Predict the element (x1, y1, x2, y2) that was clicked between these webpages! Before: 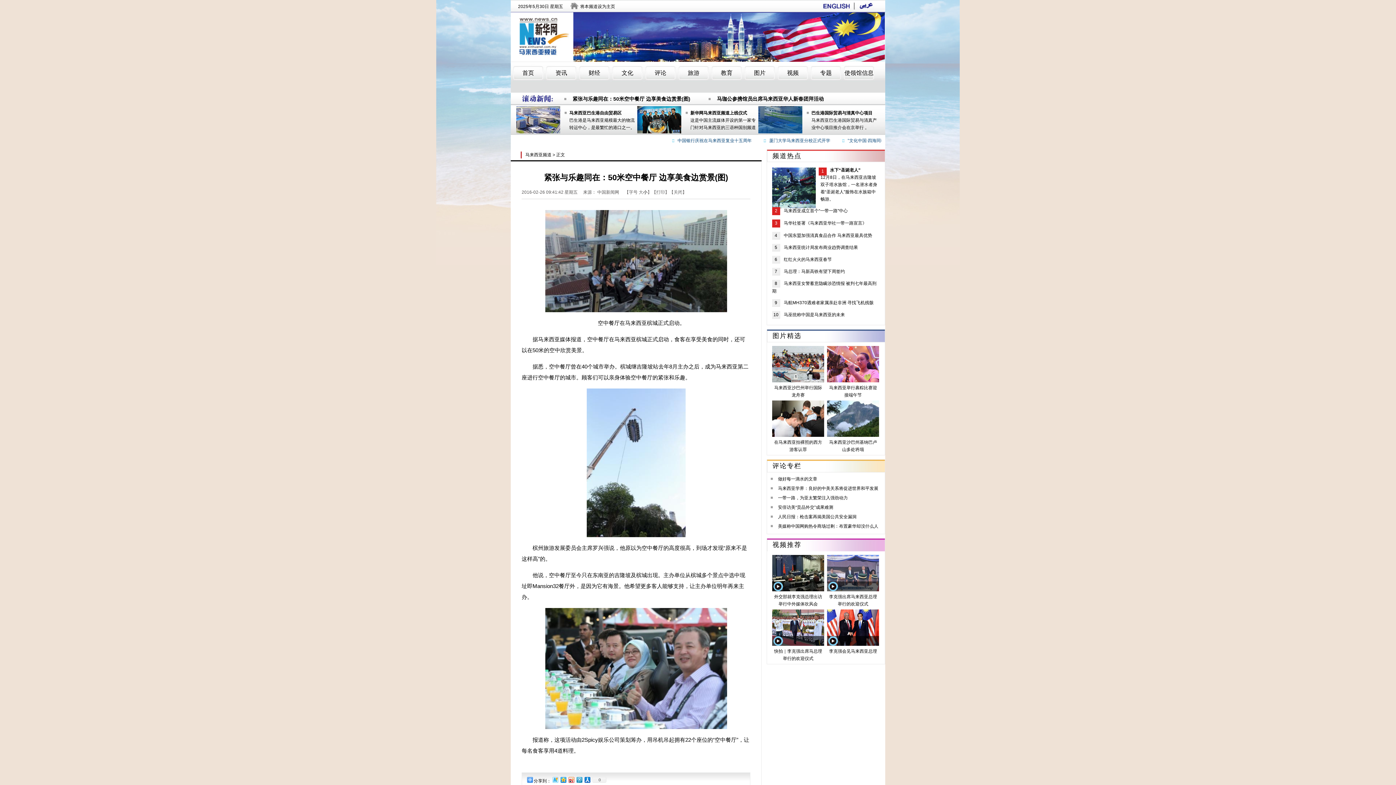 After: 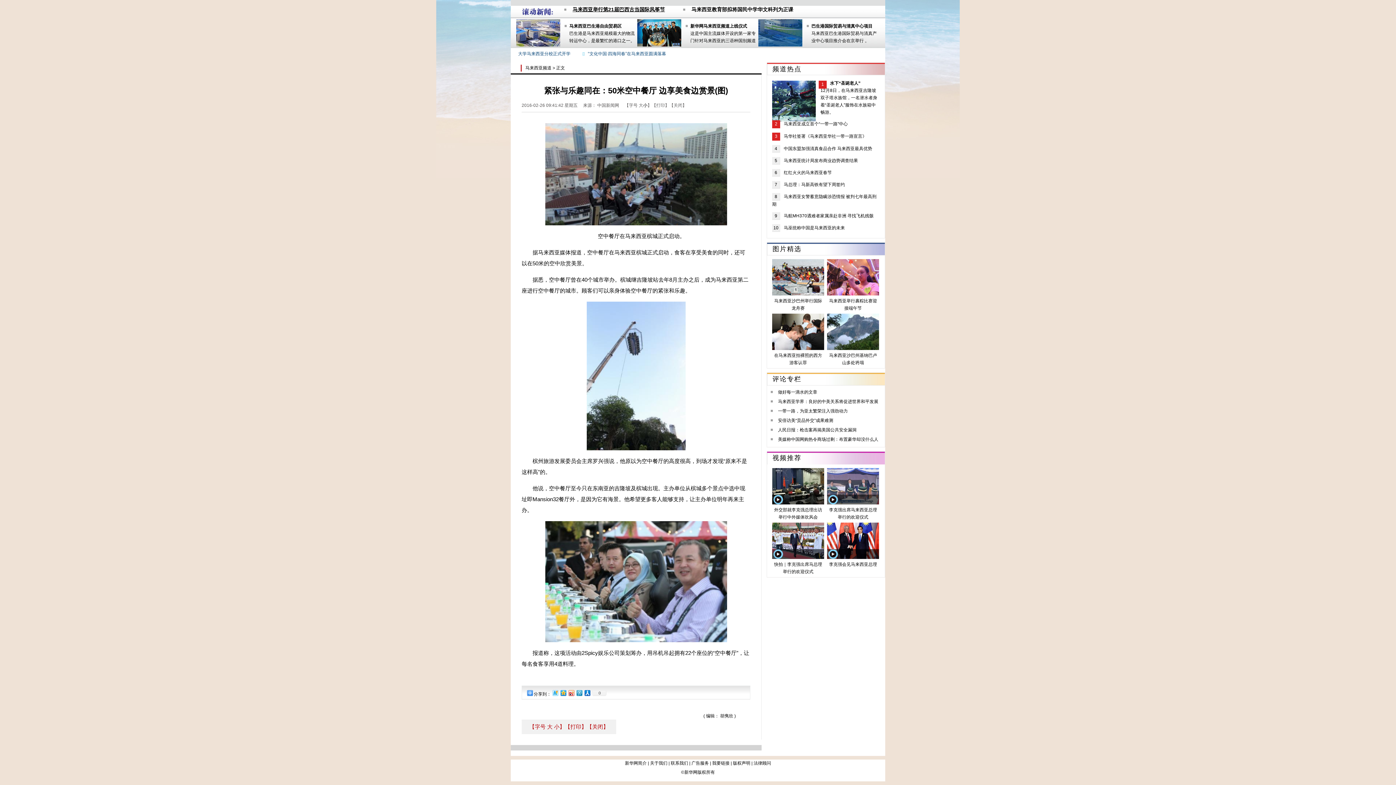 Action: label: 马来西亚举行第21届巴西古当国际风筝节 bbox: (569, 94, 665, 102)